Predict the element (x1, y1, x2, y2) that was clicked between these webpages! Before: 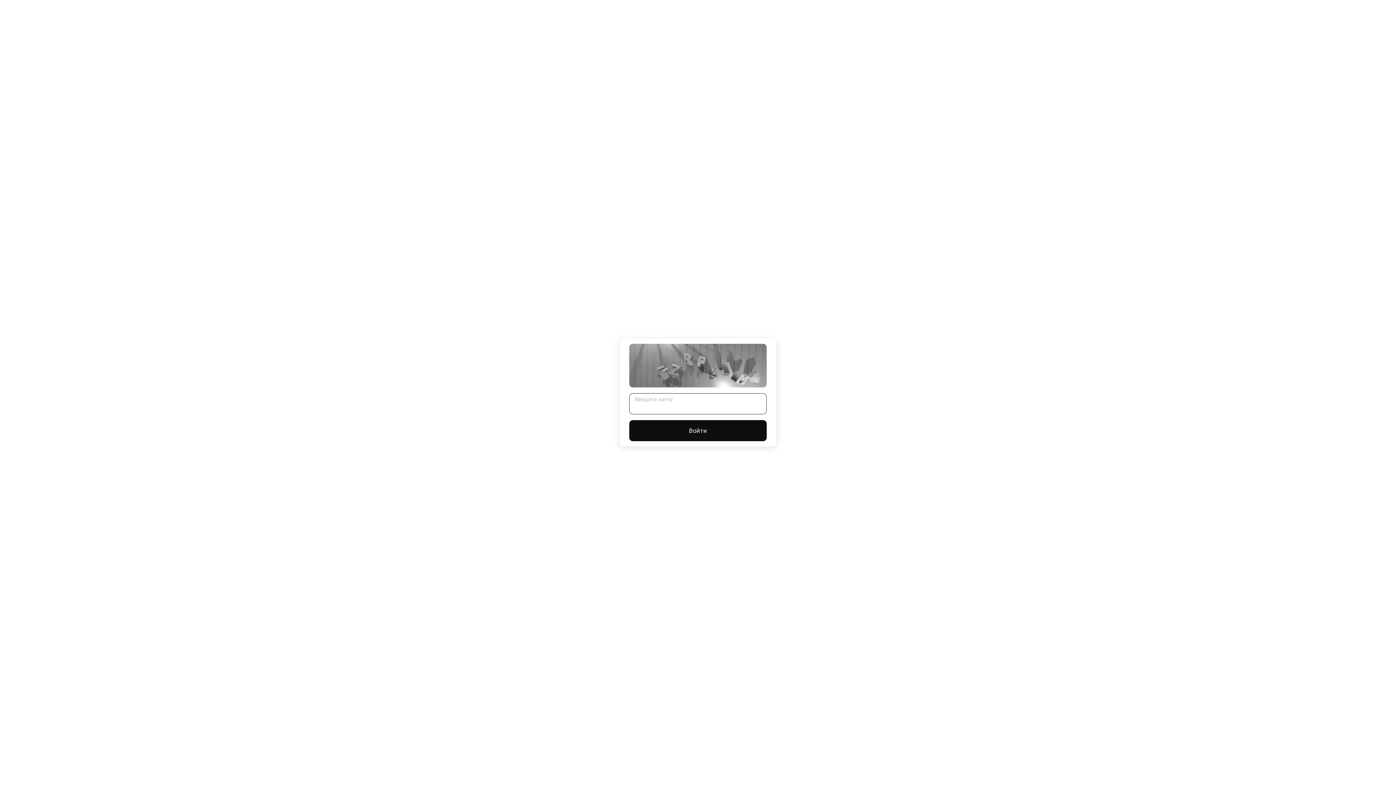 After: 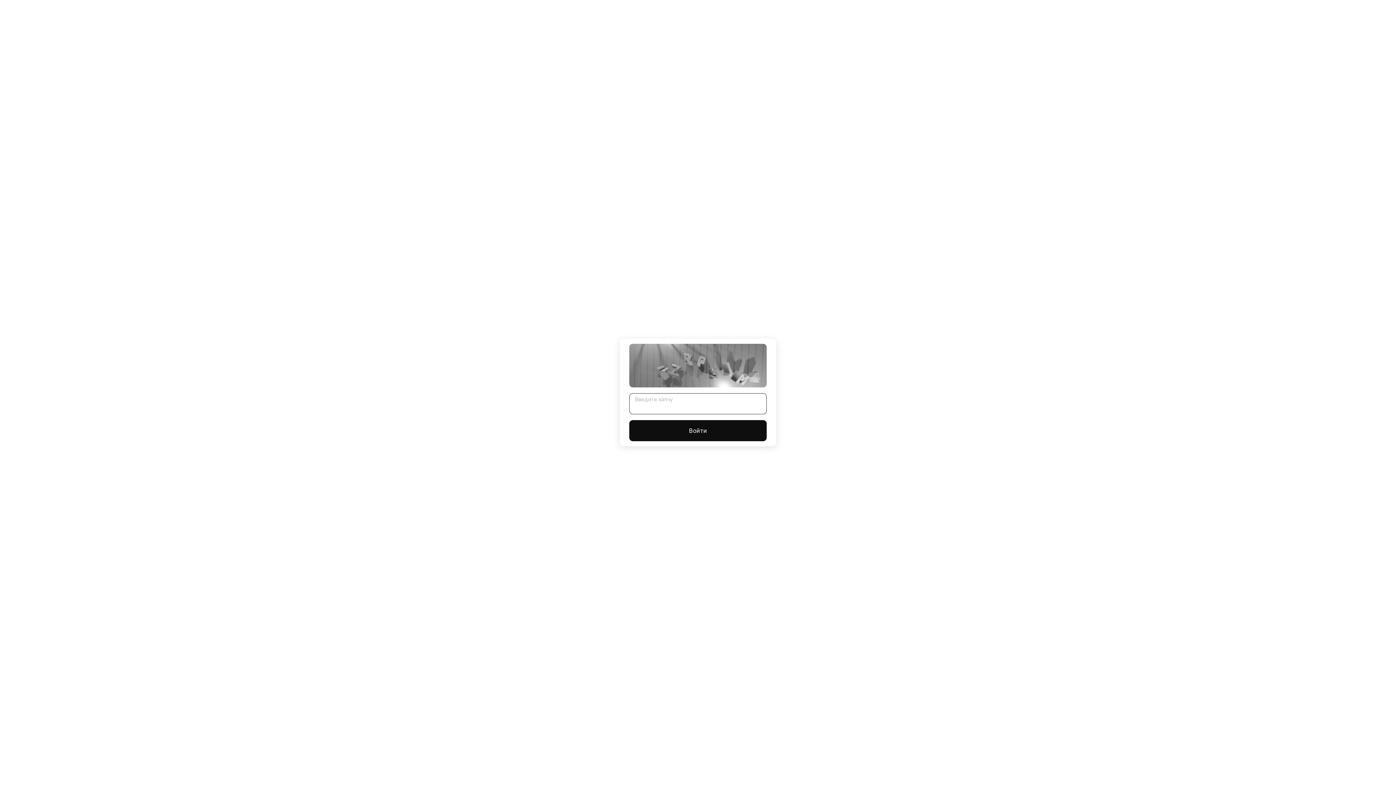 Action: bbox: (629, 420, 766, 441) label: Войти